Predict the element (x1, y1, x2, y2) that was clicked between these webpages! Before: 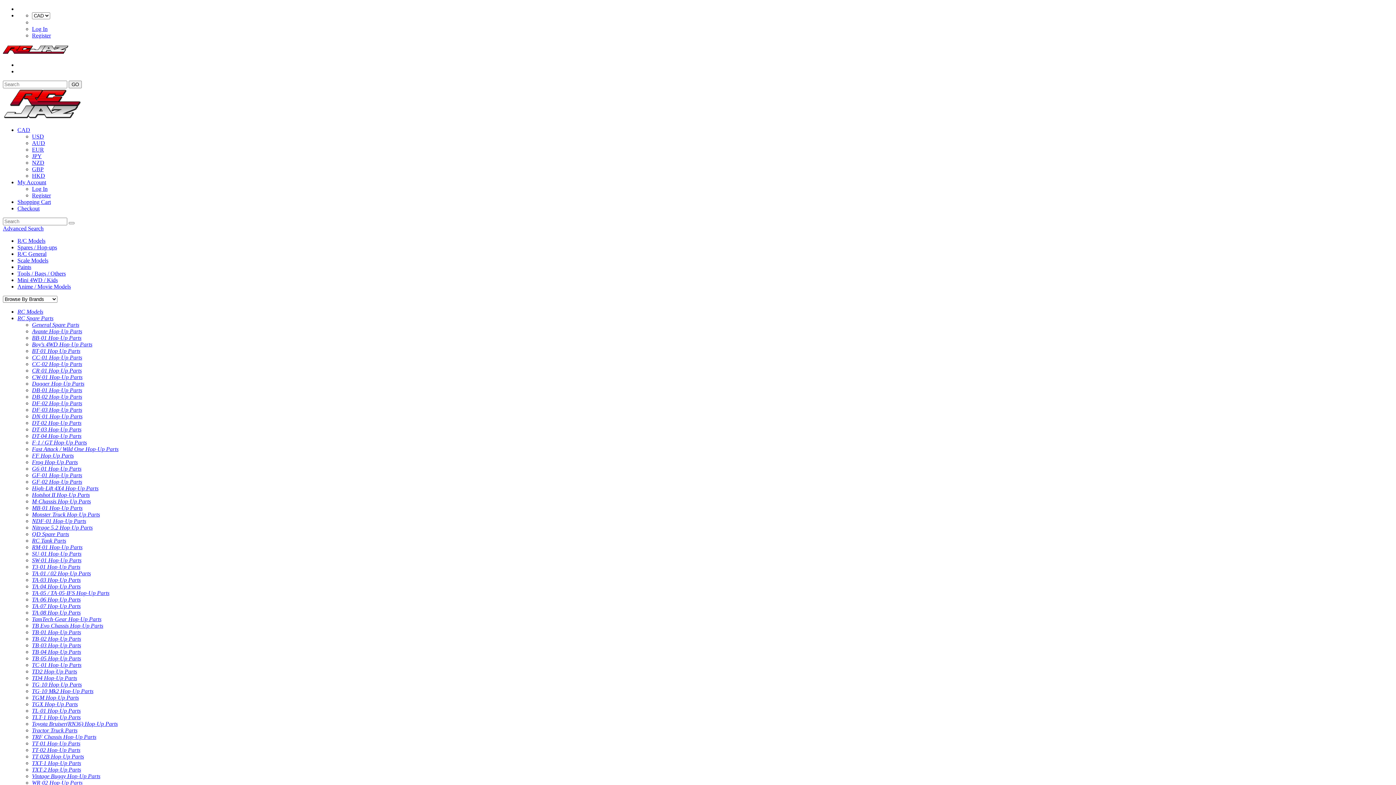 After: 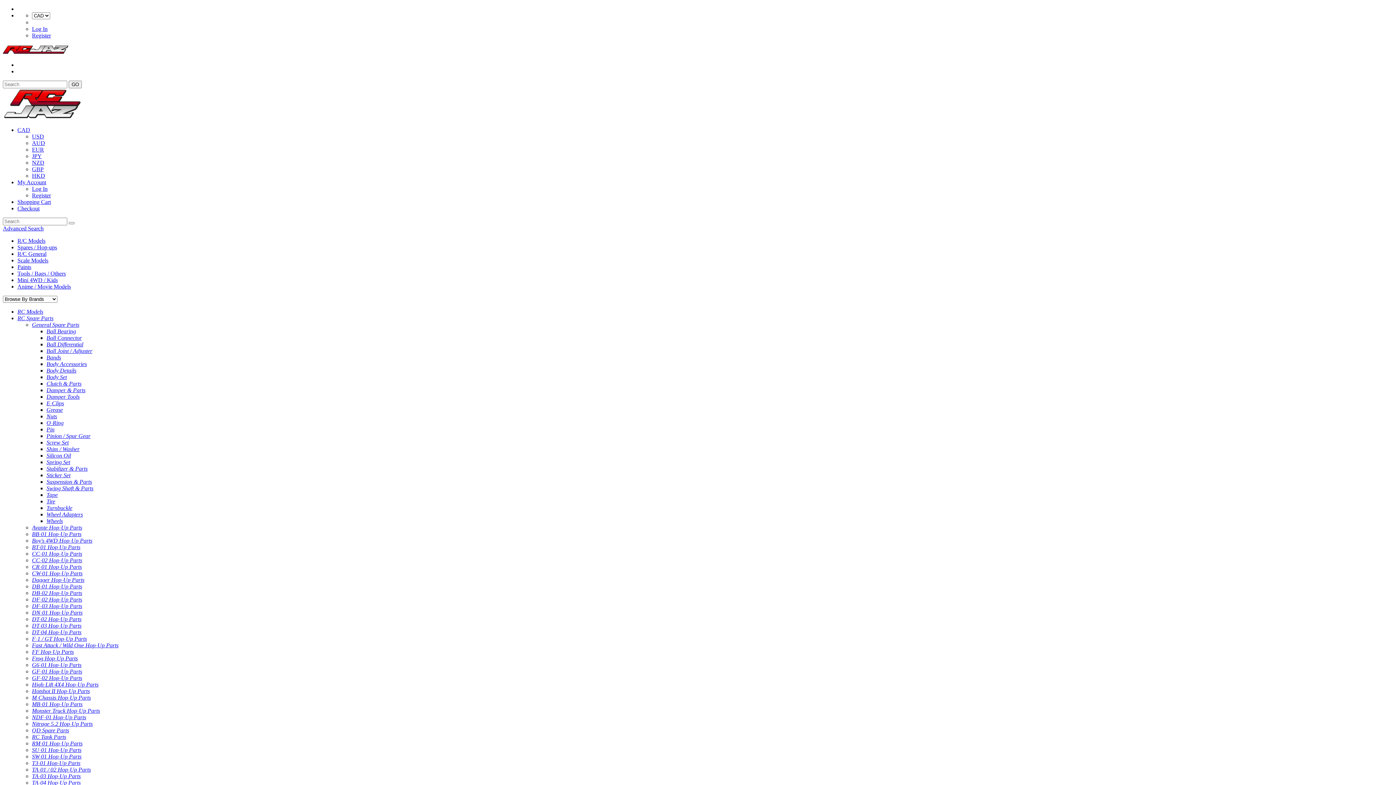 Action: bbox: (32, 321, 79, 328) label: General Spare Parts